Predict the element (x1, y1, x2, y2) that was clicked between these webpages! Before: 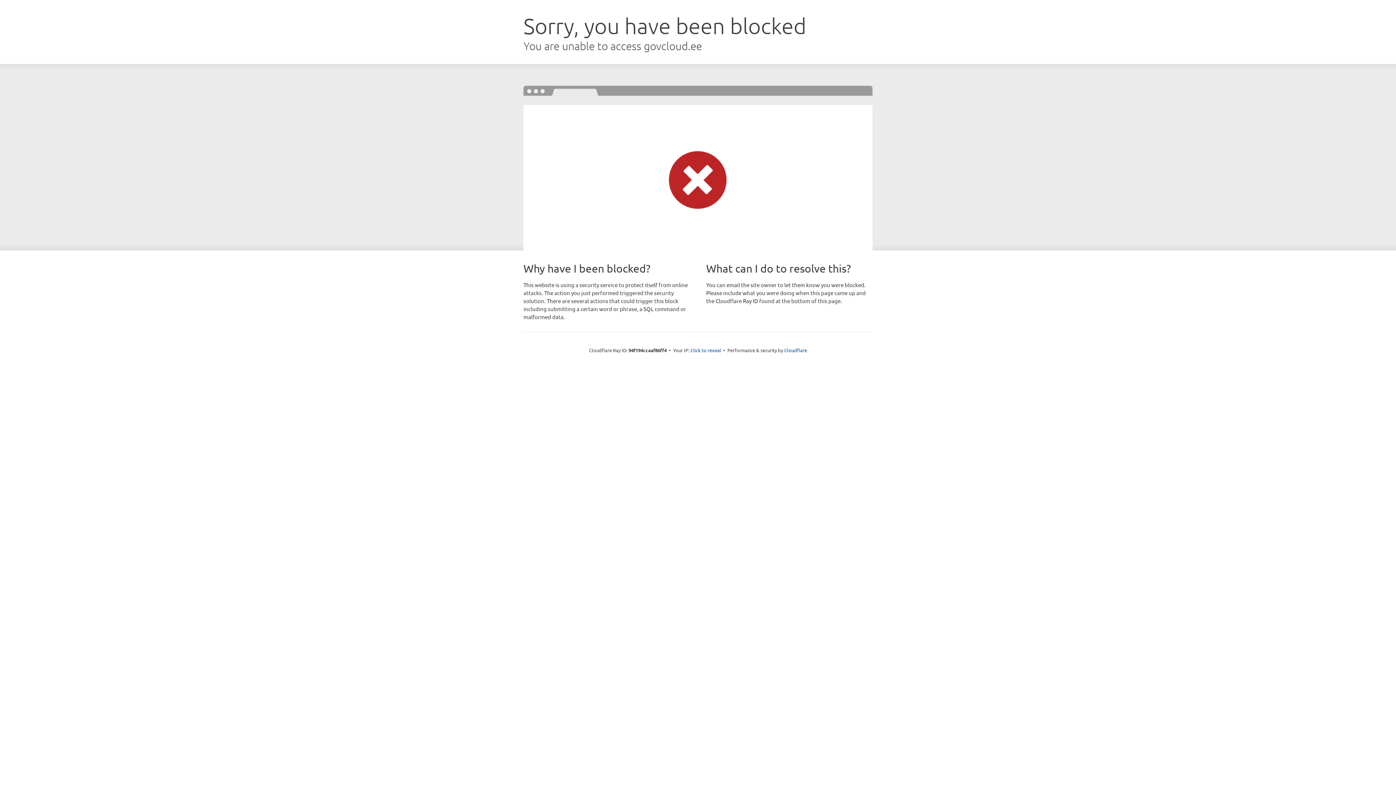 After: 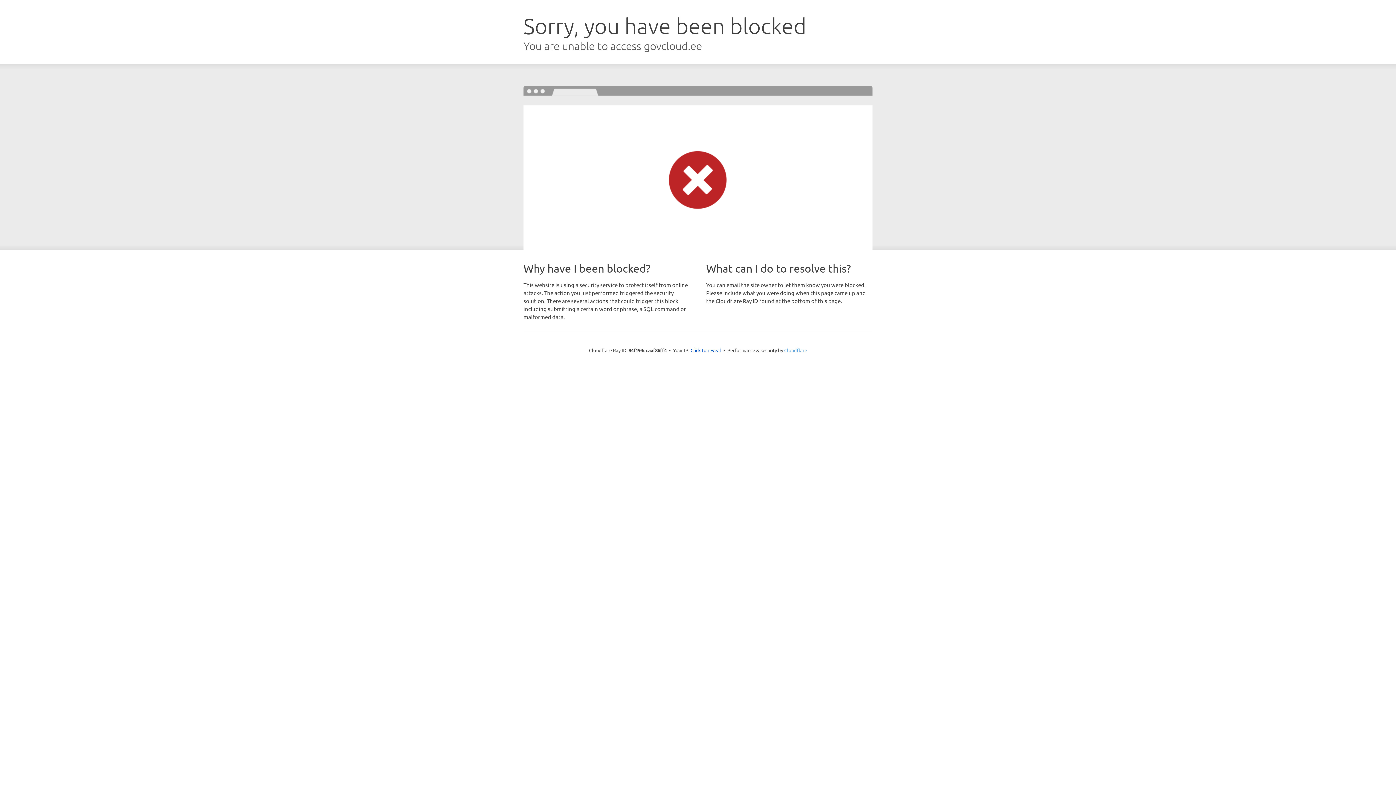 Action: bbox: (784, 347, 807, 353) label: Cloudflare